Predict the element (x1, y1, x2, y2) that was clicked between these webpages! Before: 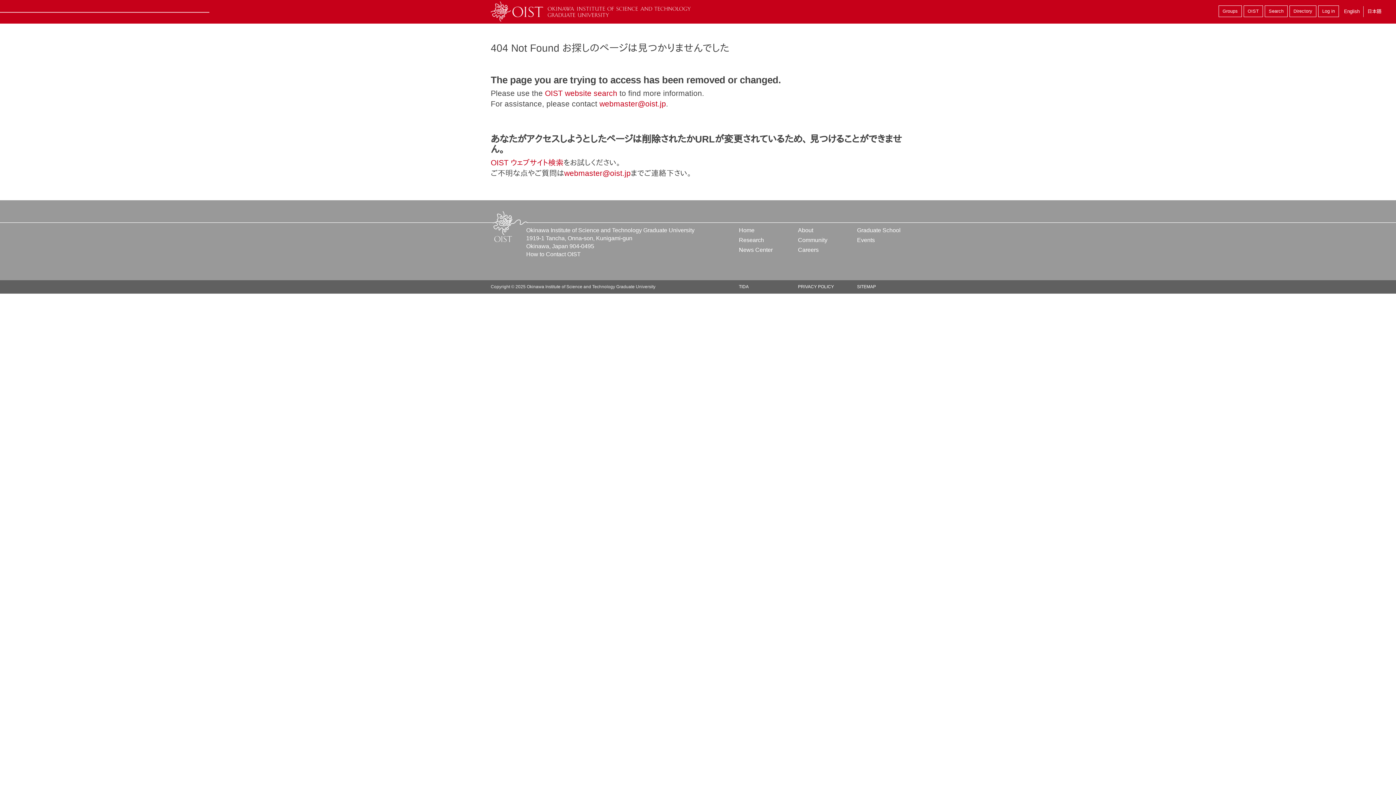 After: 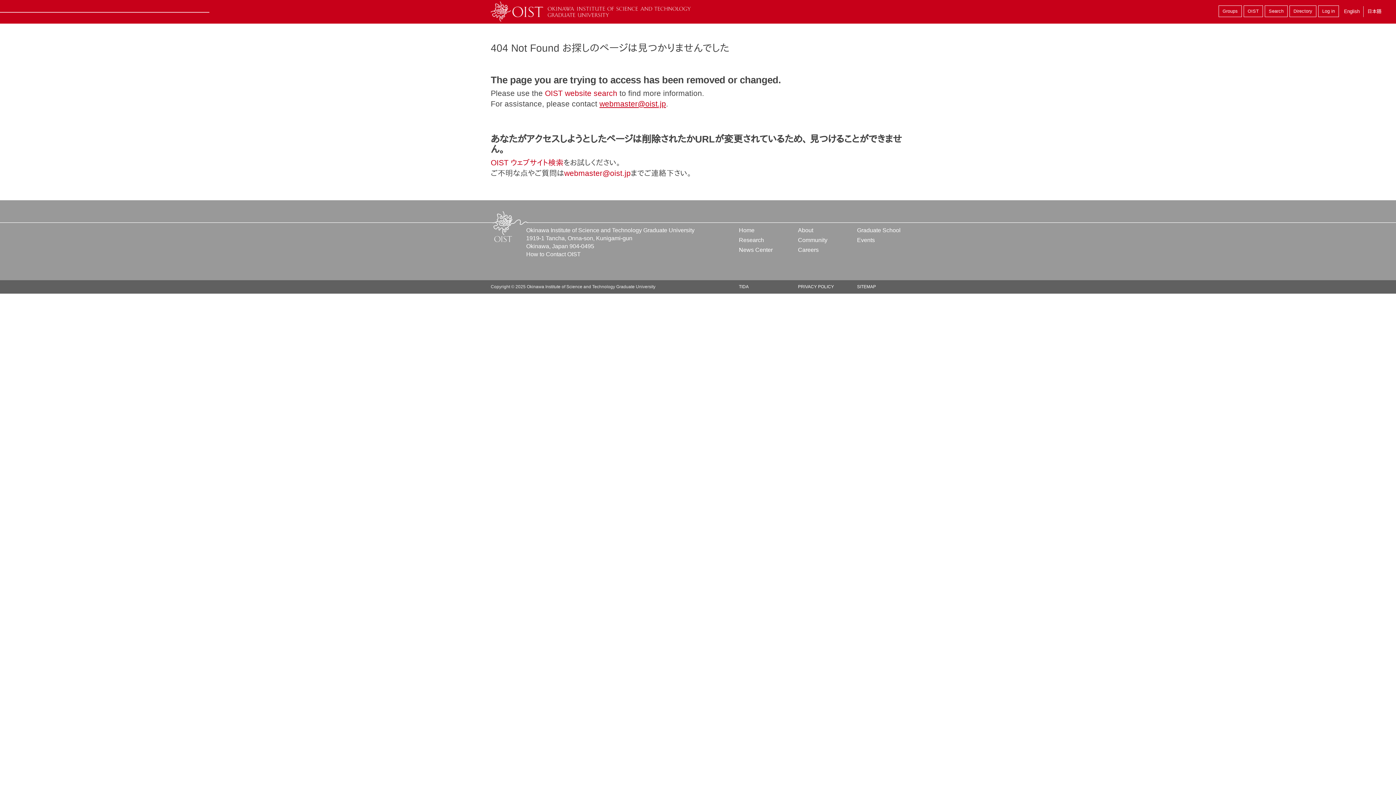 Action: label: webmaster@oist.jp bbox: (599, 99, 666, 108)